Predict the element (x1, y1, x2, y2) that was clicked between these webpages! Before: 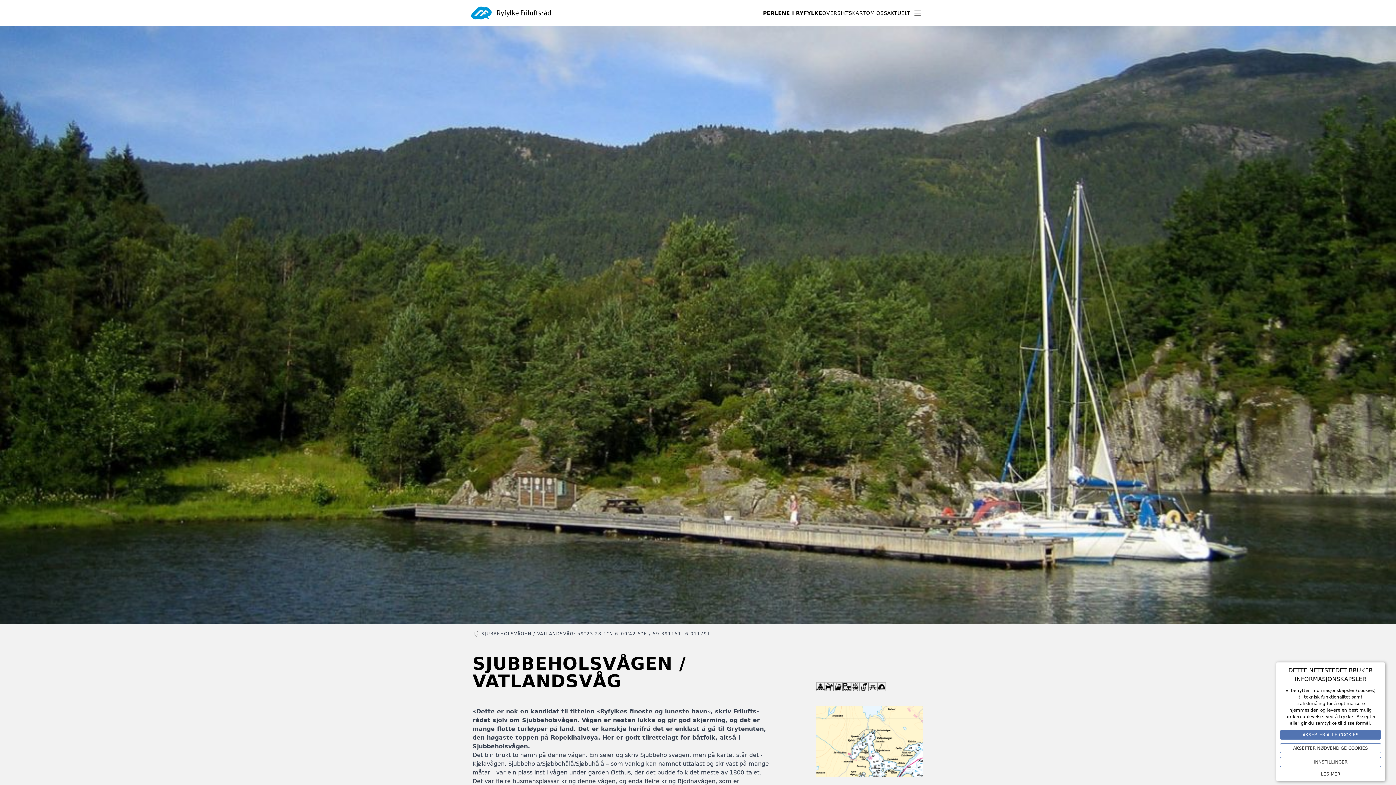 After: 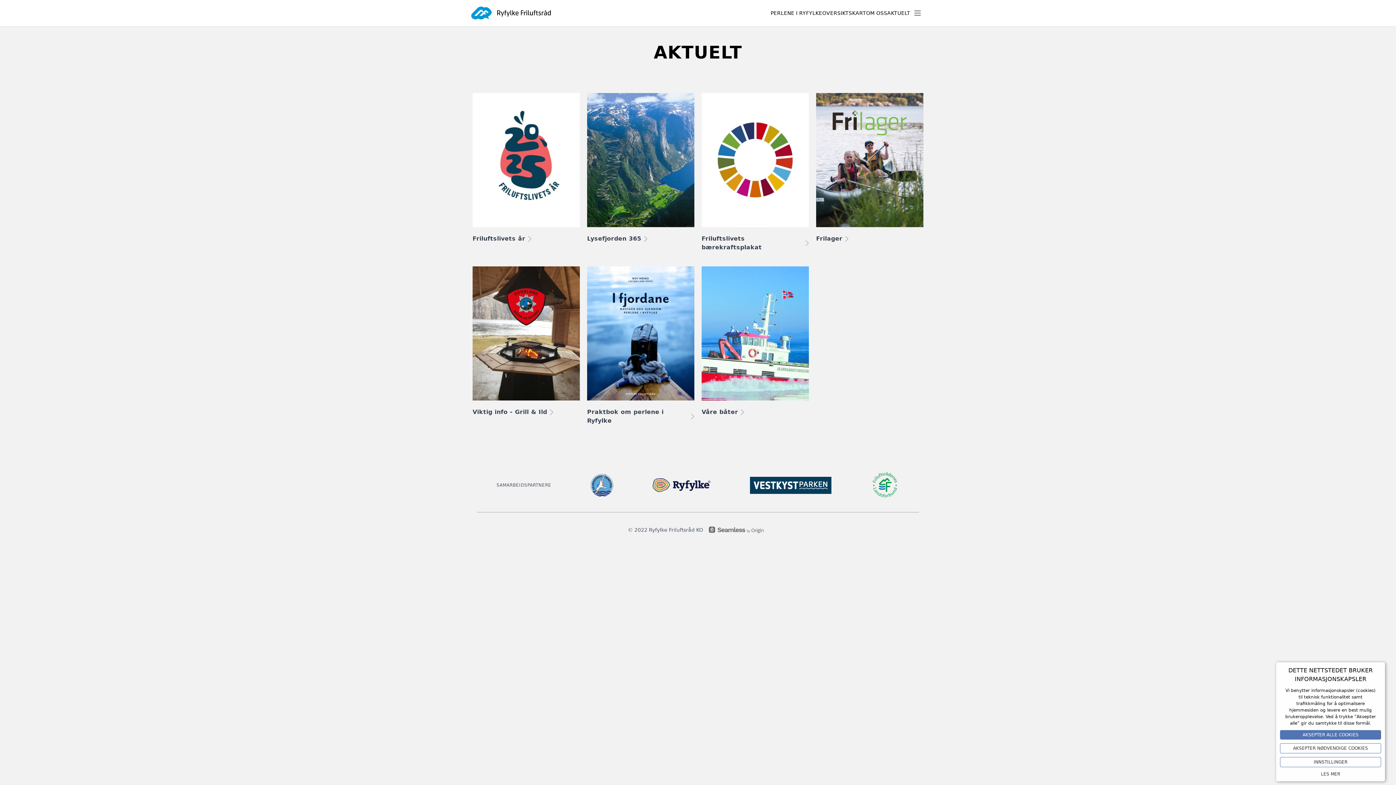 Action: label: AKTUELT bbox: (887, 9, 910, 16)